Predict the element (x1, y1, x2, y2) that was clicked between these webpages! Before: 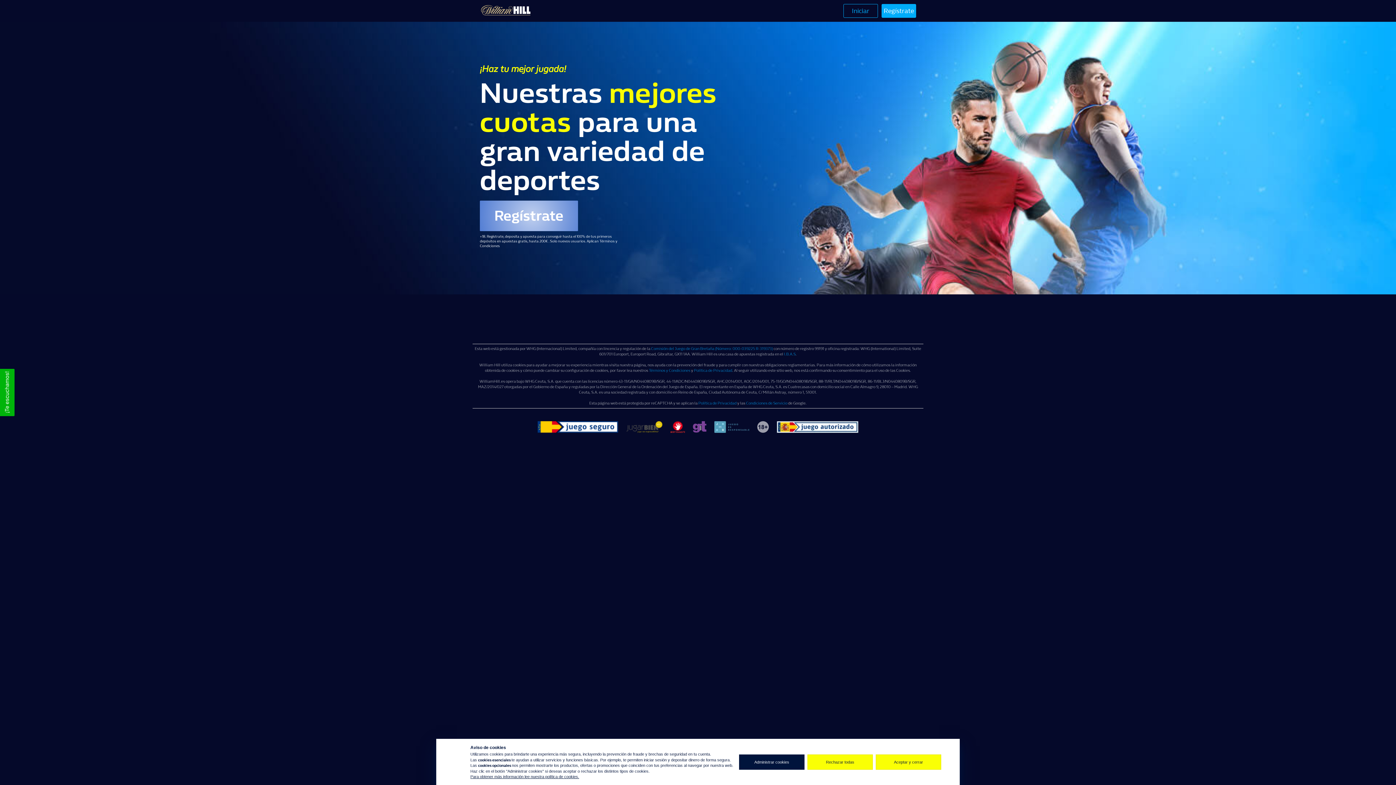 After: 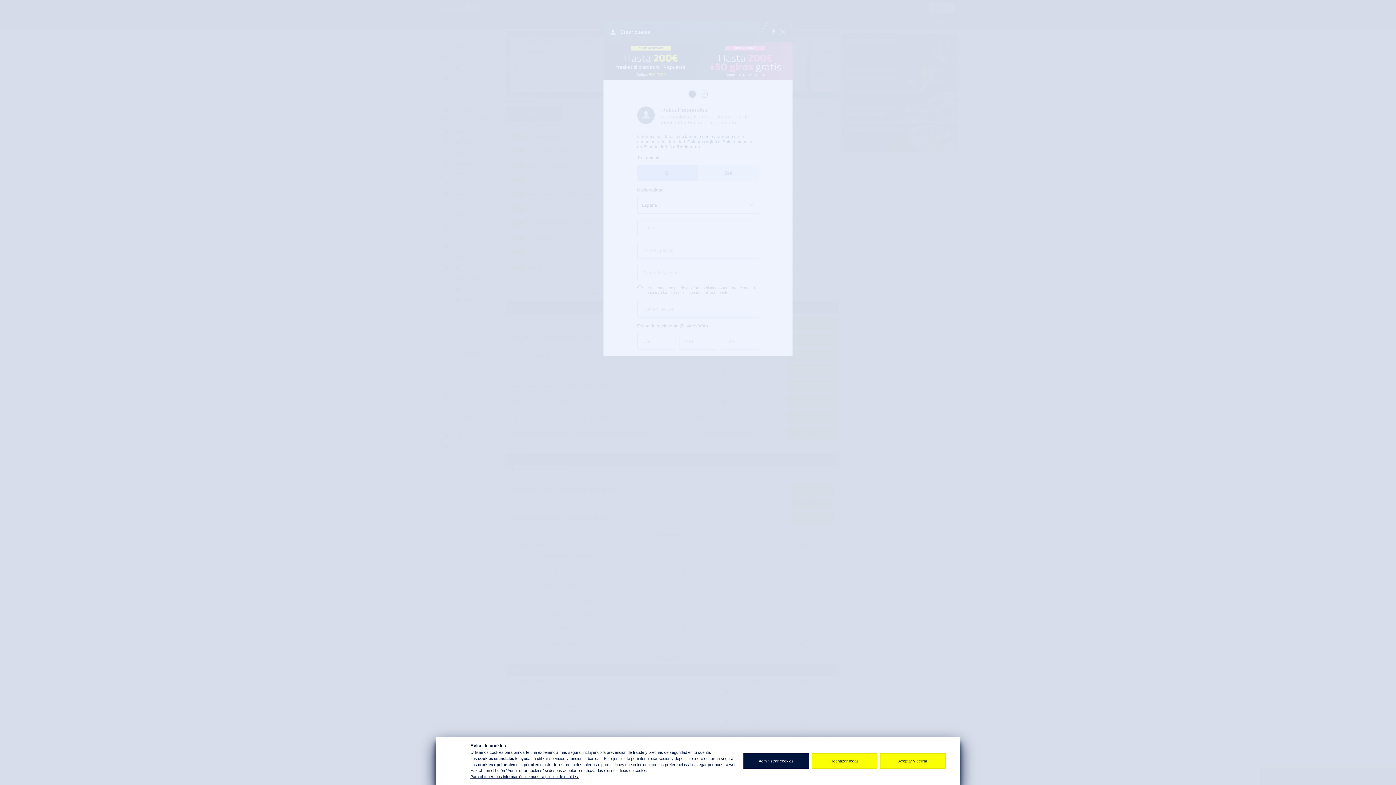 Action: bbox: (881, 4, 916, 17) label: Regístrate